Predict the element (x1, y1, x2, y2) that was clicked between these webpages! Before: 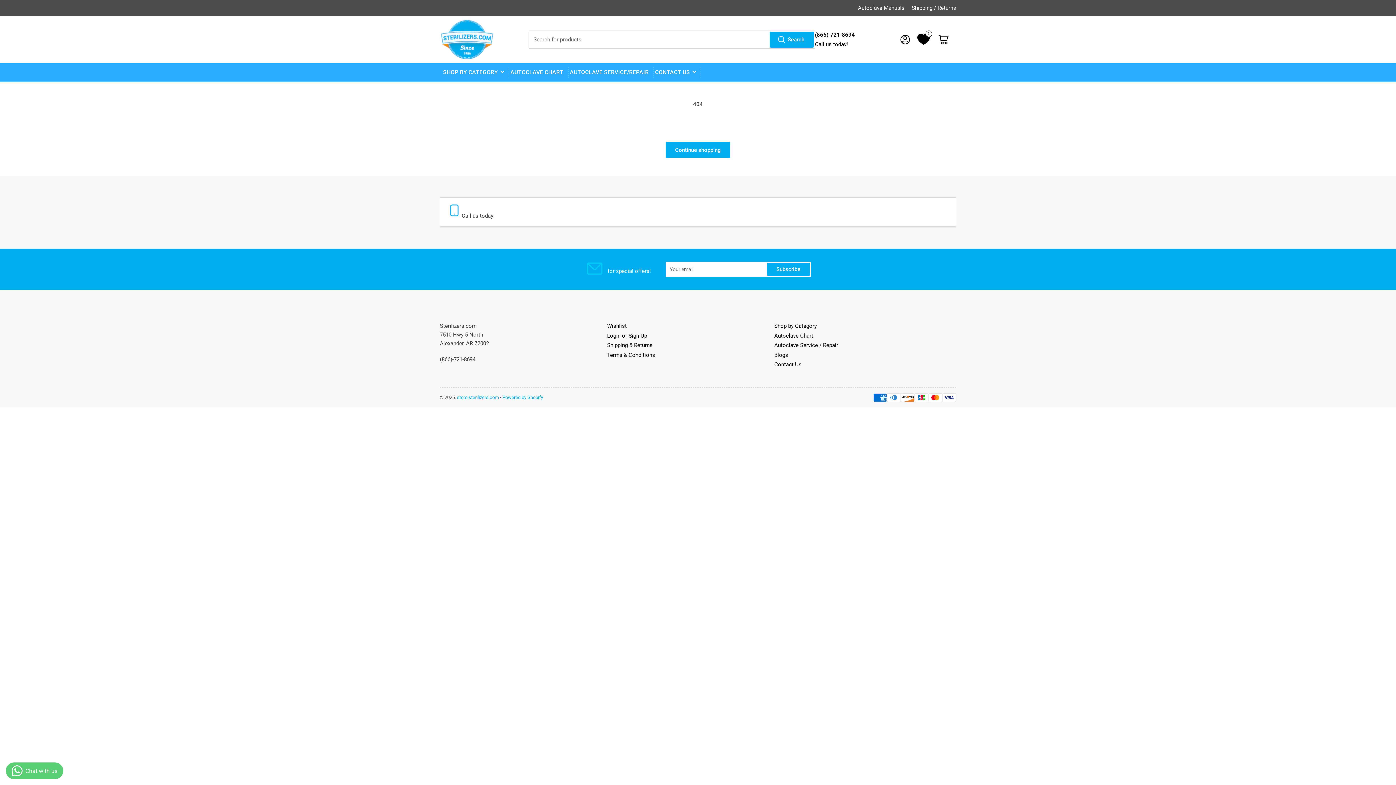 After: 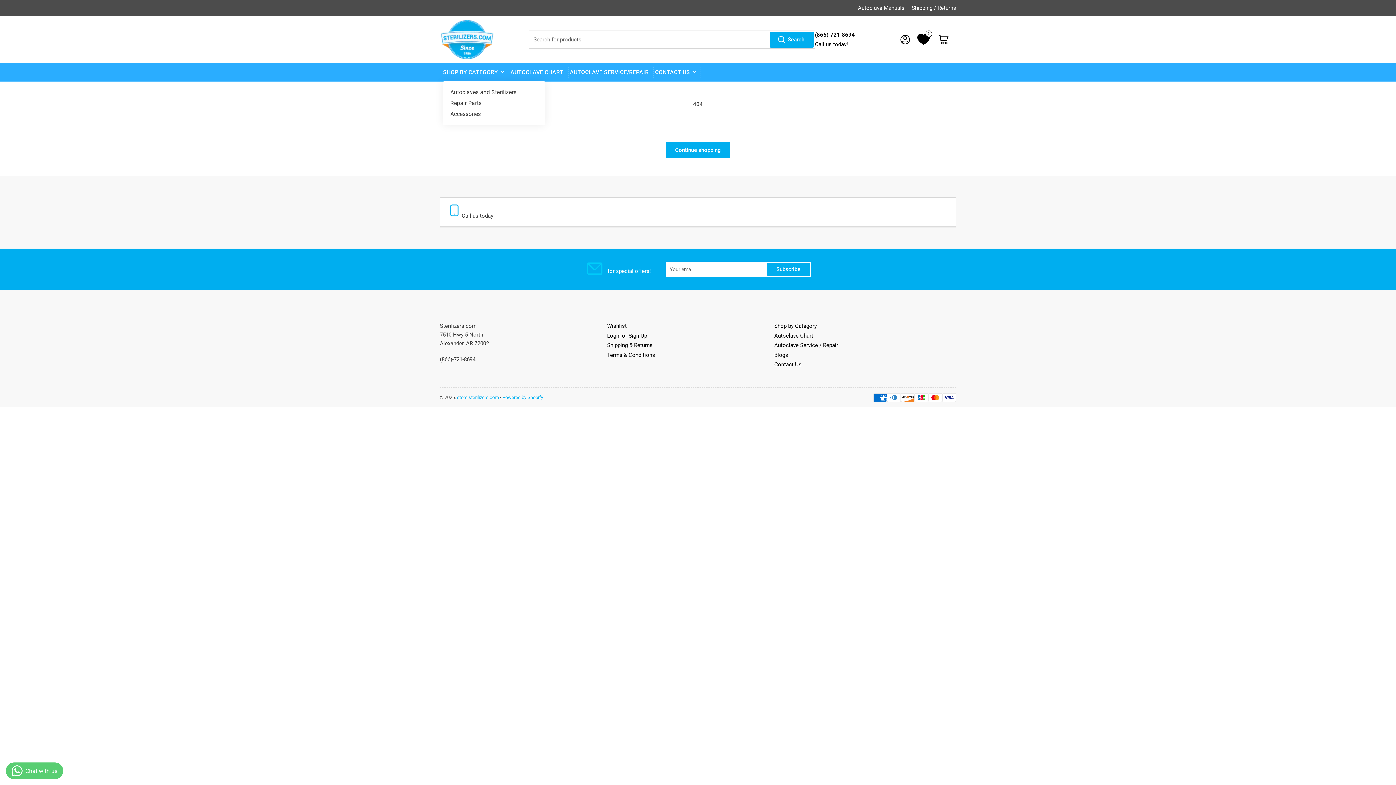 Action: label: SHOP BY CATEGORY bbox: (443, 63, 504, 81)